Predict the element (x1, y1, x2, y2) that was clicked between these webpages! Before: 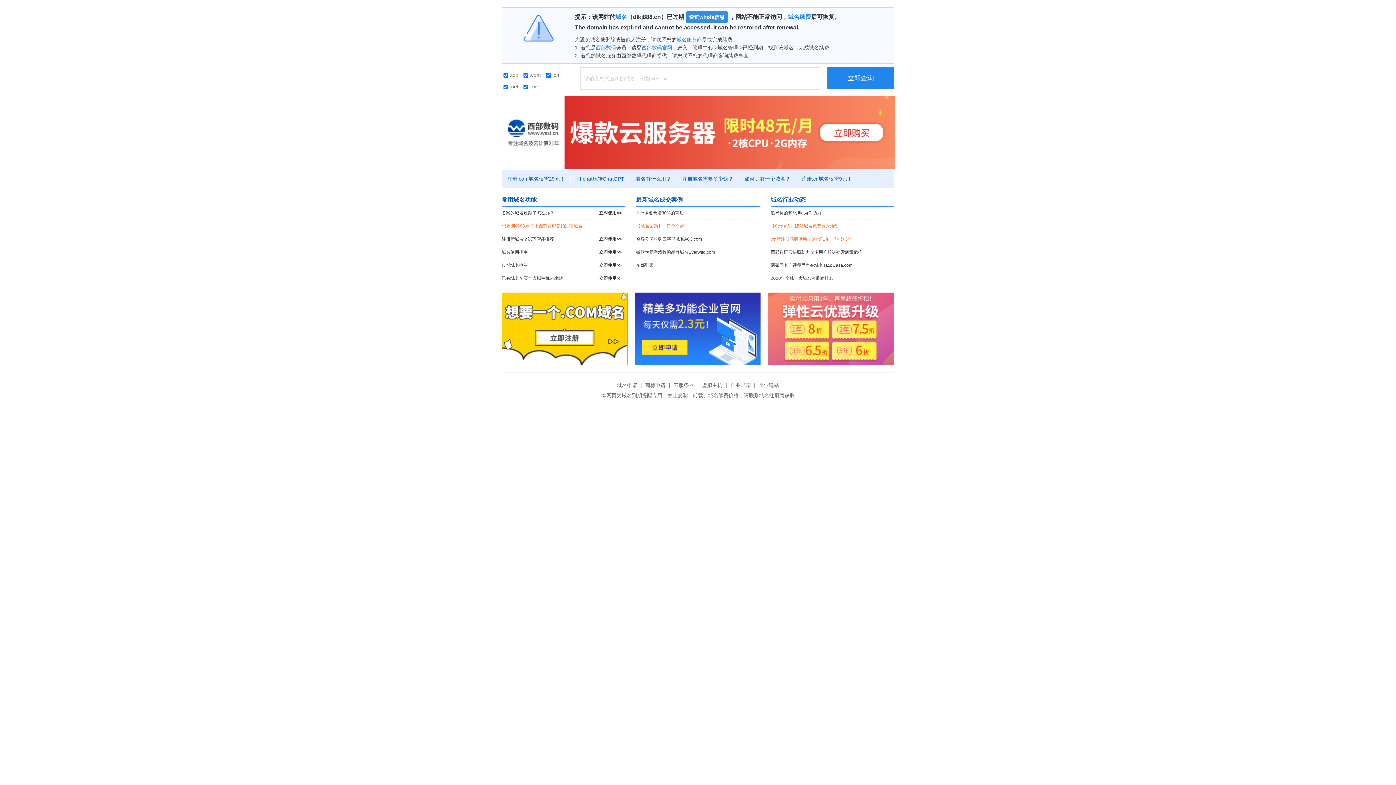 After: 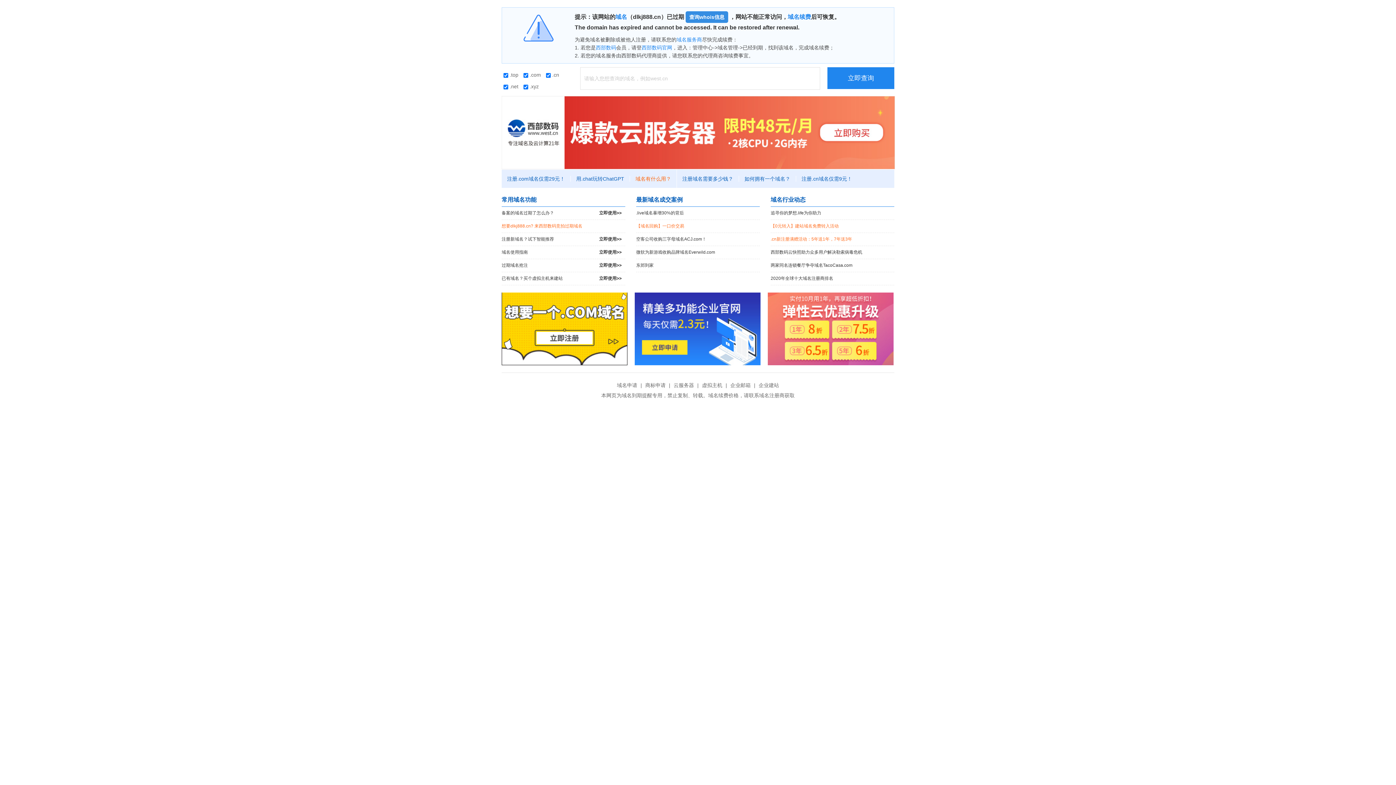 Action: bbox: (630, 176, 677, 181) label: 域名有什么用？